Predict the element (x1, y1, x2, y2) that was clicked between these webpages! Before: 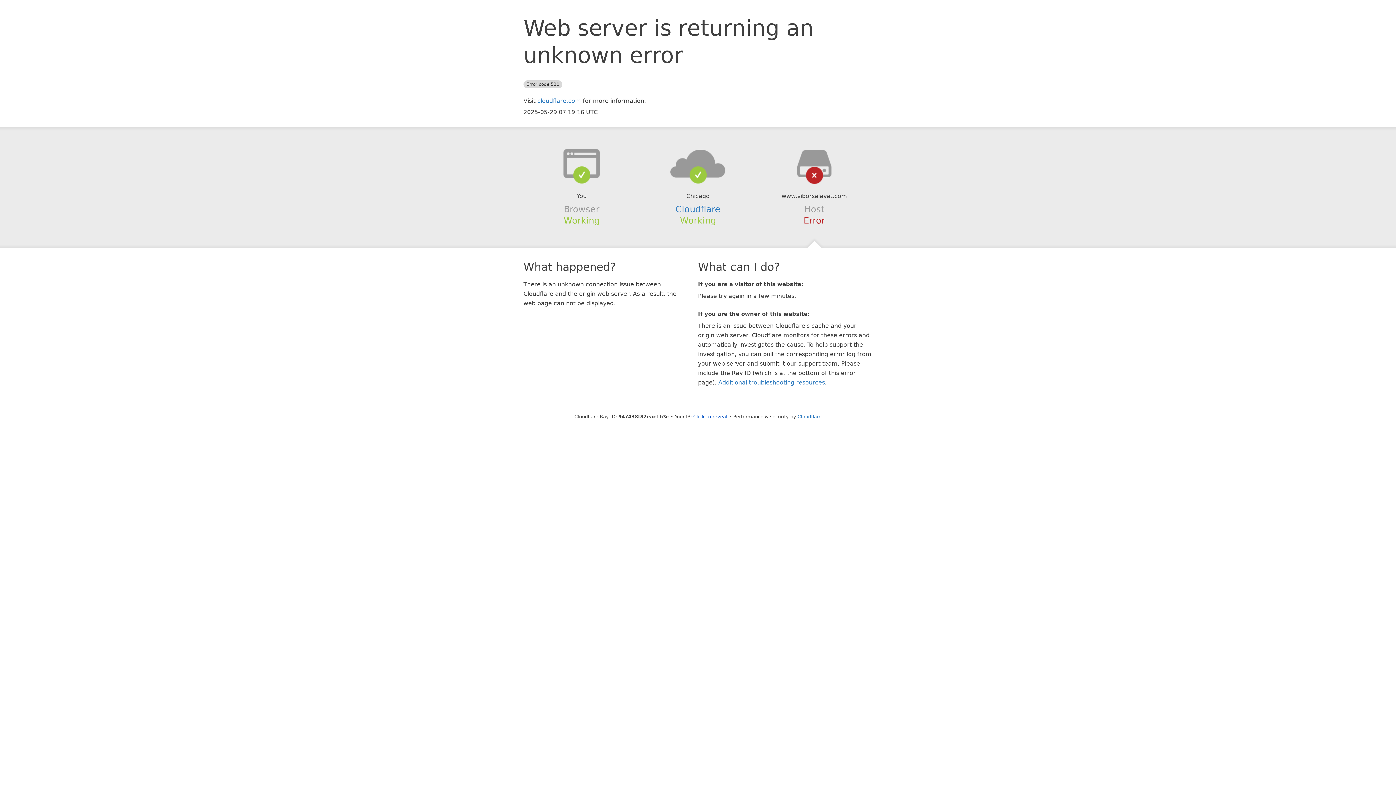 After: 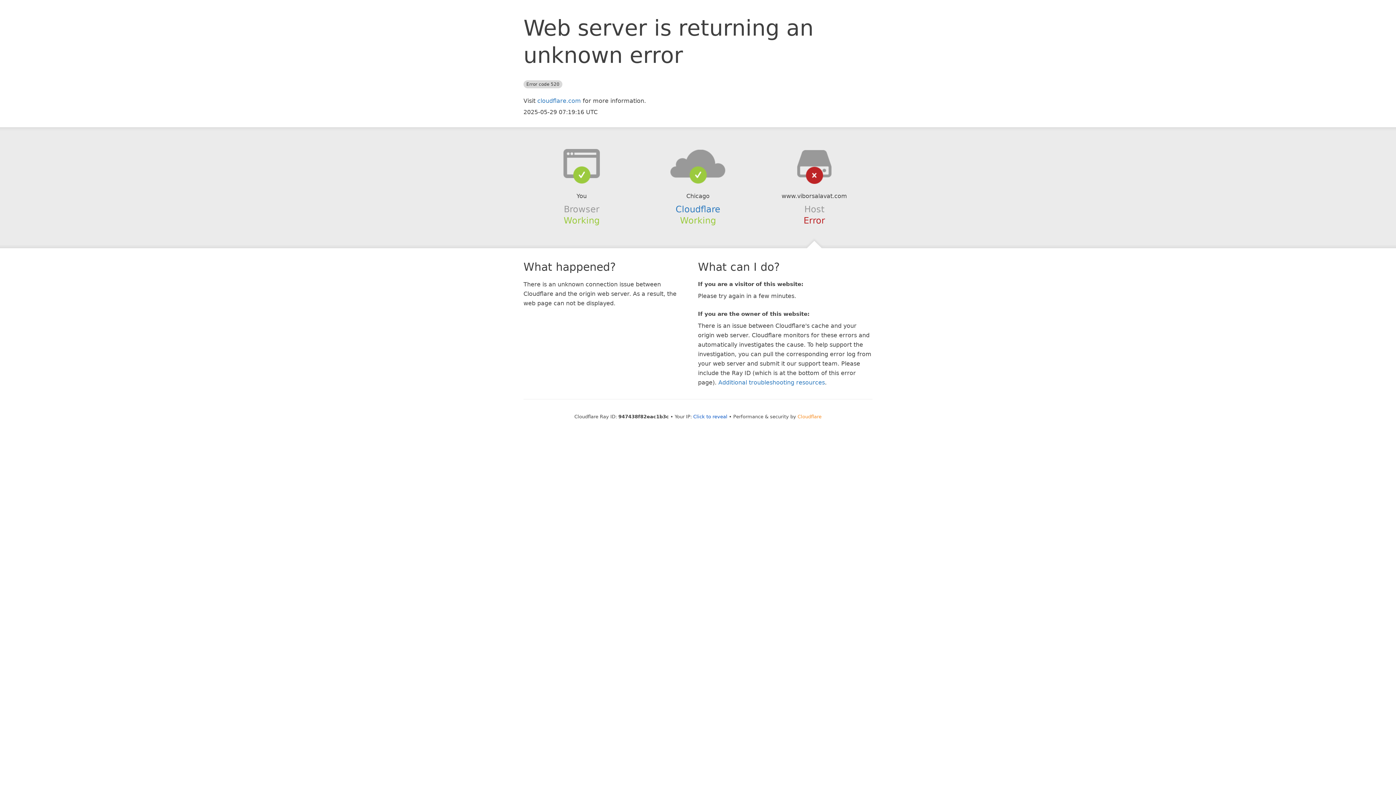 Action: bbox: (797, 414, 821, 419) label: Cloudflare